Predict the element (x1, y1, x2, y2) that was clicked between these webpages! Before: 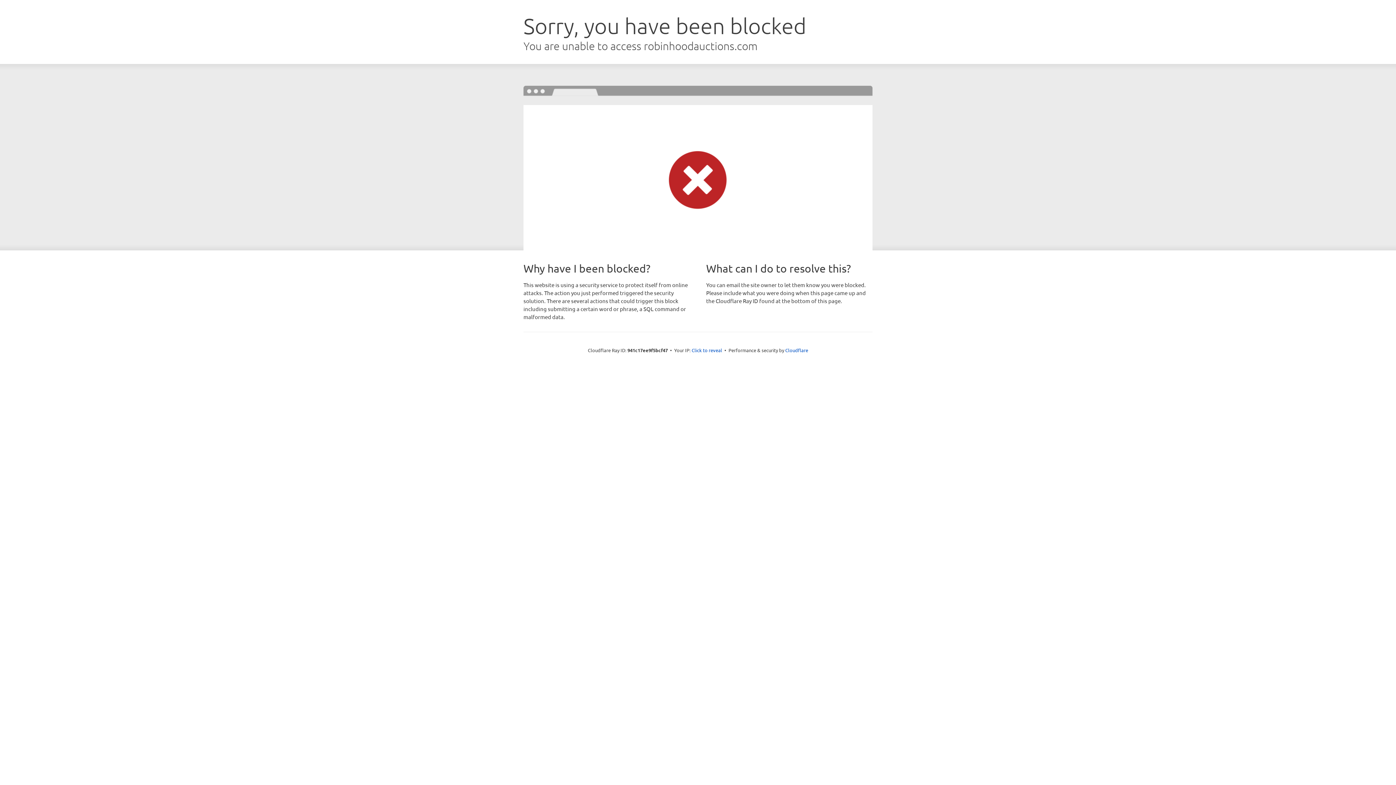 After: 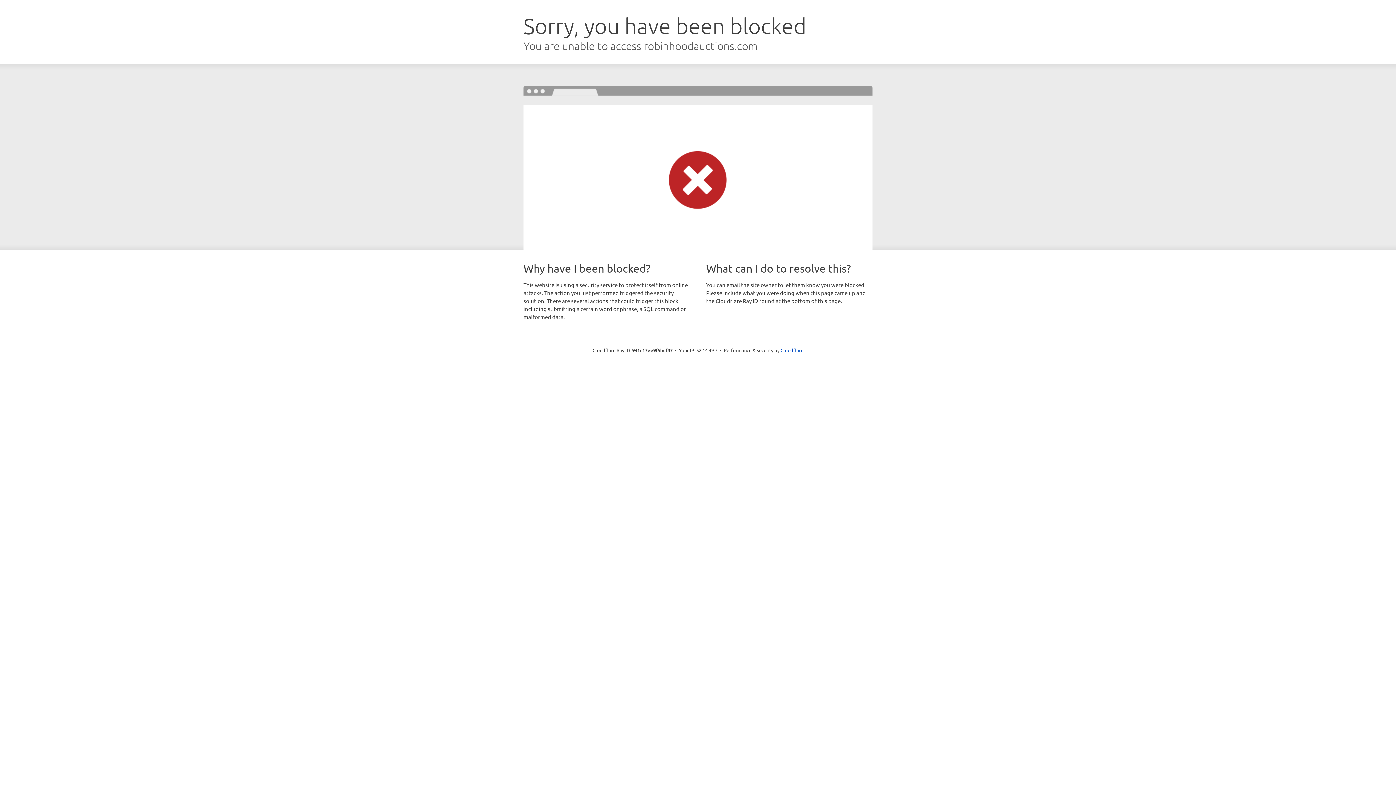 Action: label: Click to reveal bbox: (691, 346, 722, 353)